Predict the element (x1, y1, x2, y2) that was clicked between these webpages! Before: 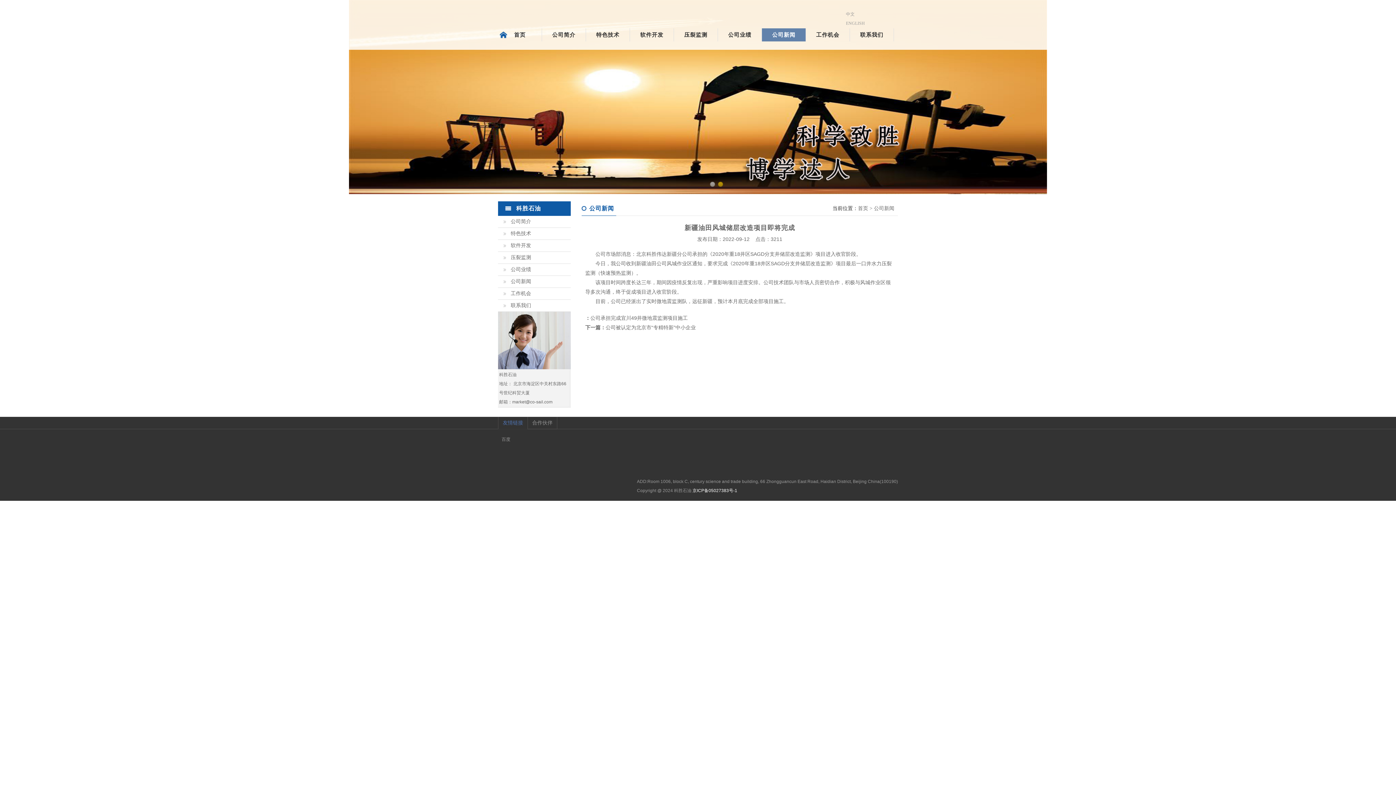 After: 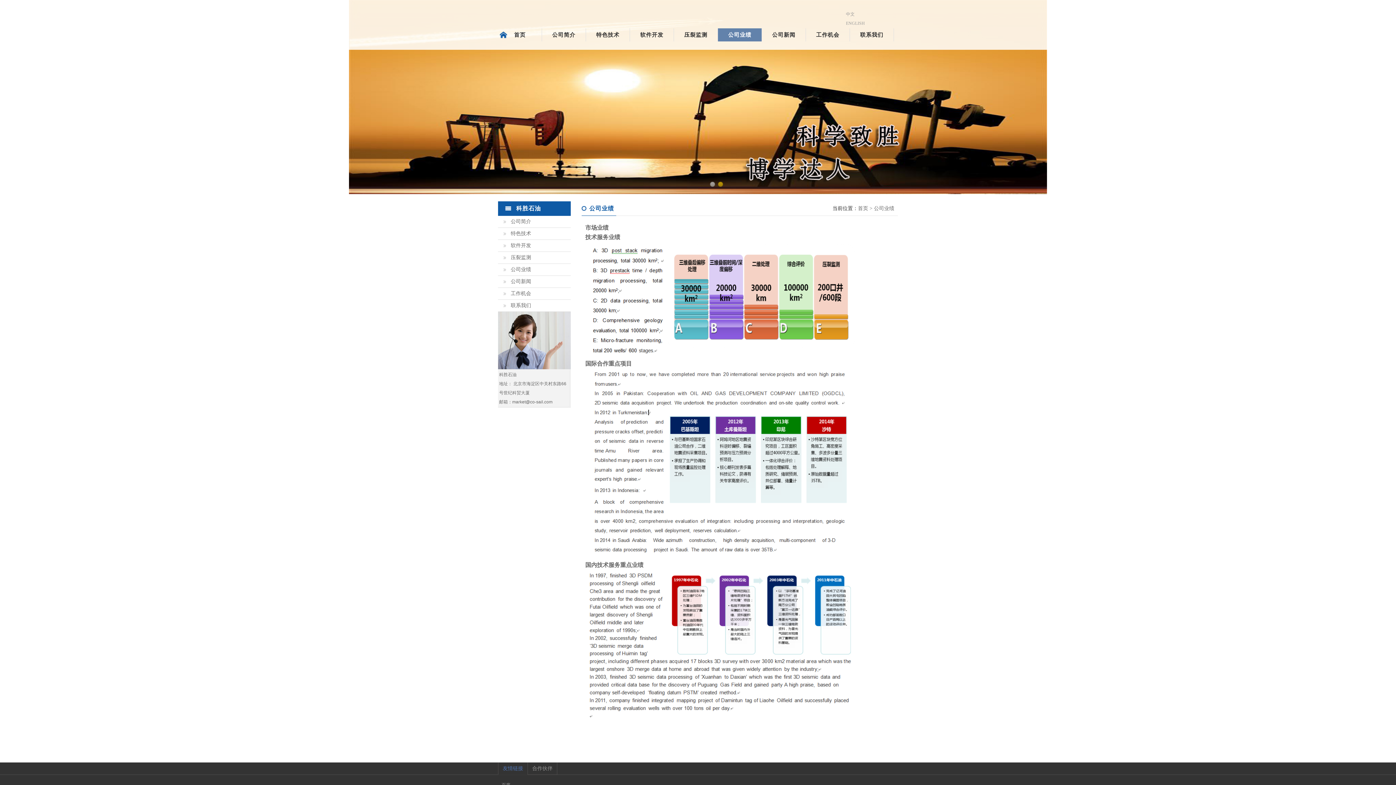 Action: bbox: (498, 264, 570, 275) label: 公司业绩